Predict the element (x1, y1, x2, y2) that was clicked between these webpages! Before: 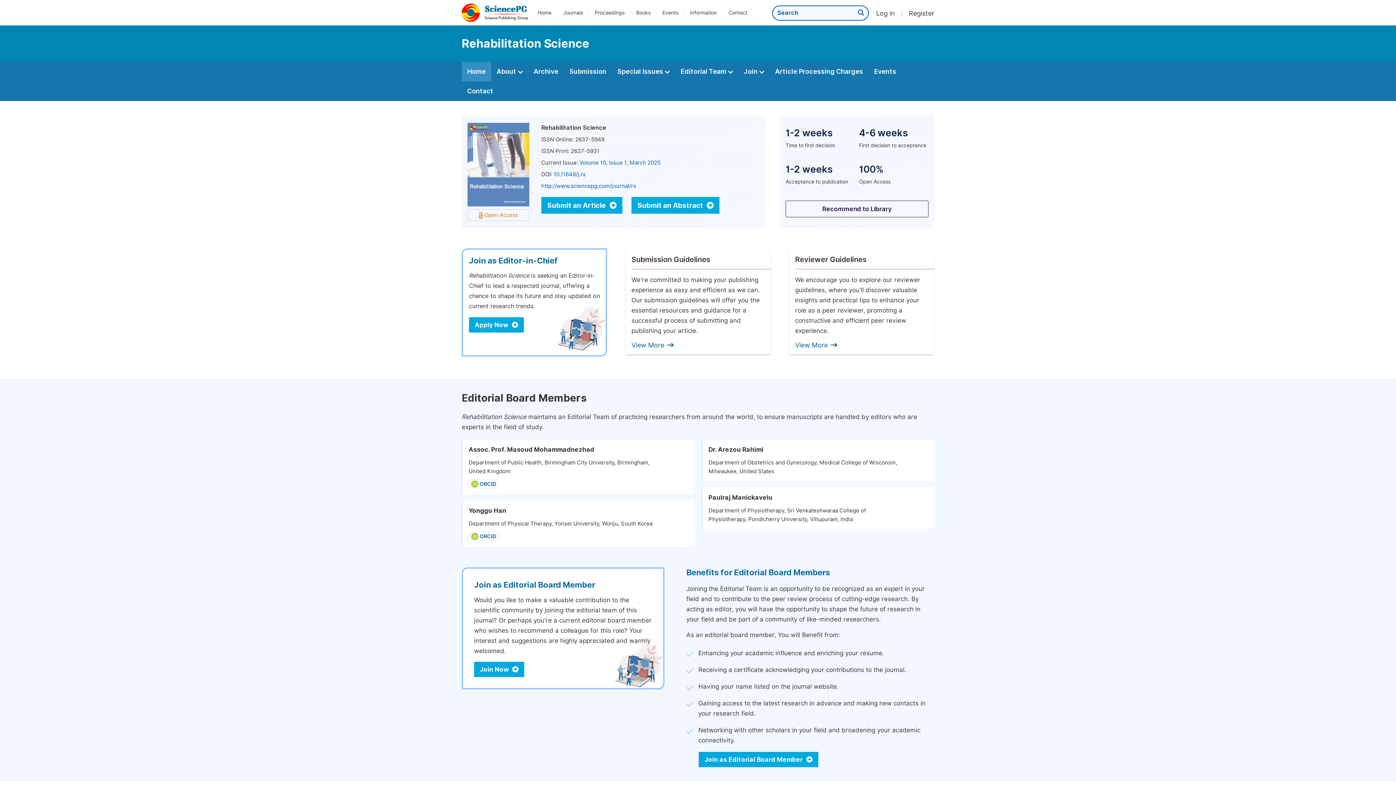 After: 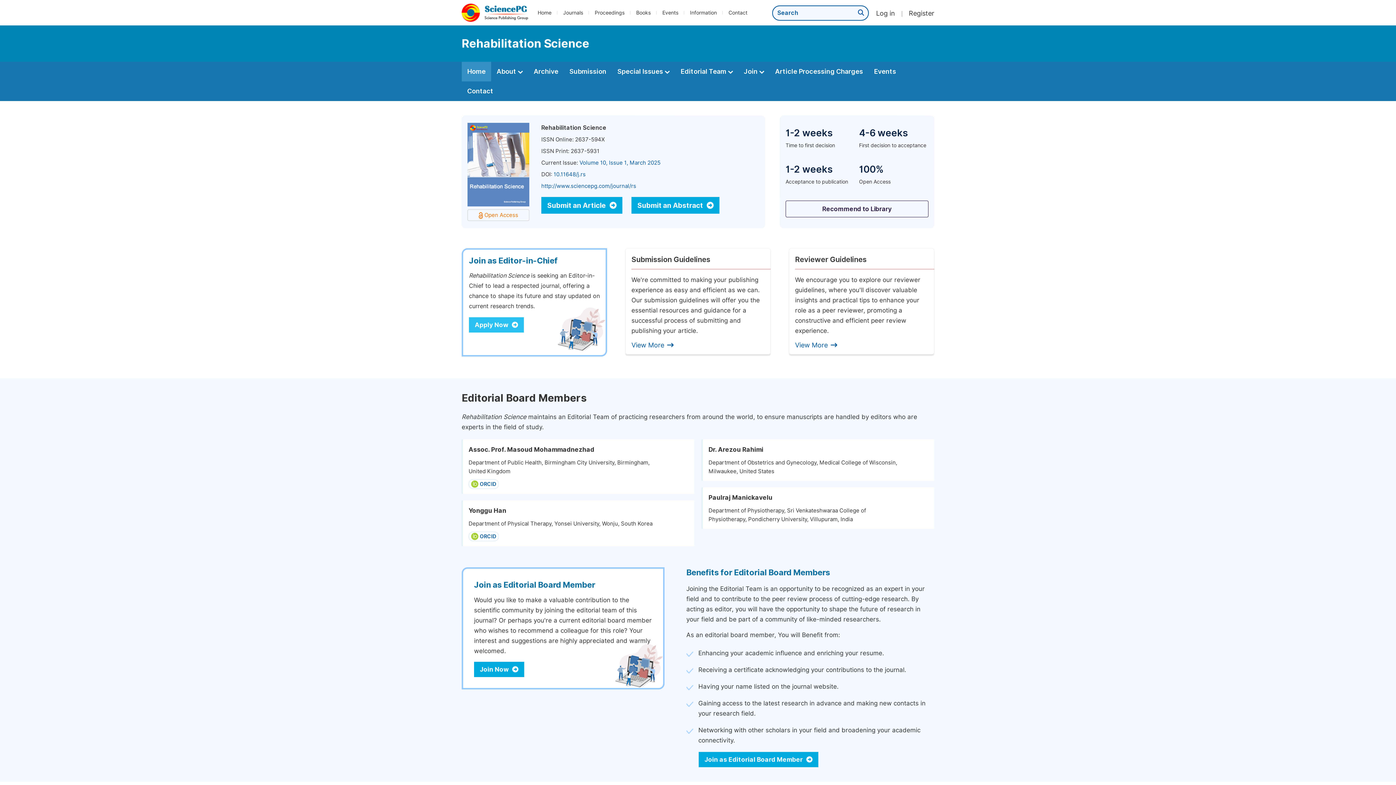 Action: bbox: (469, 317, 524, 332) label: Apply Now 